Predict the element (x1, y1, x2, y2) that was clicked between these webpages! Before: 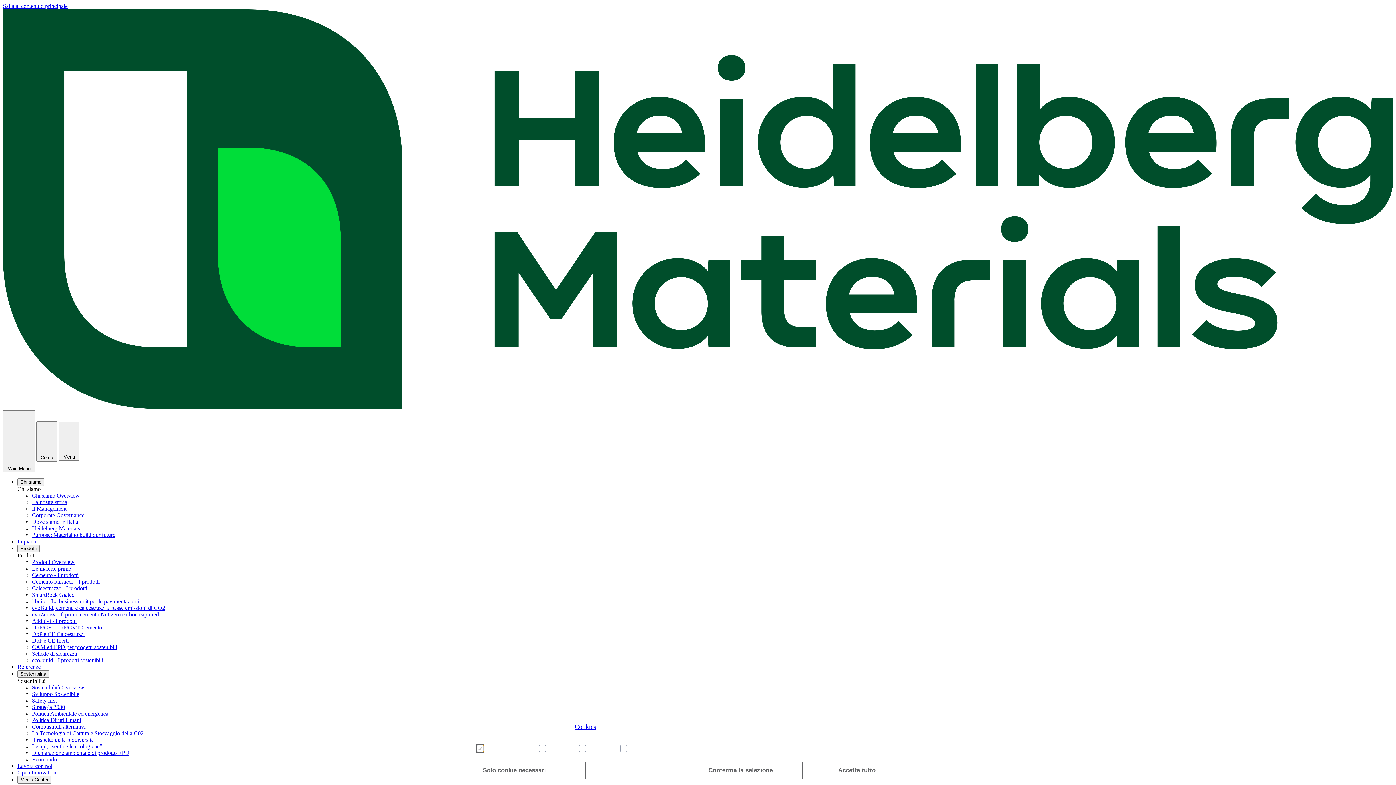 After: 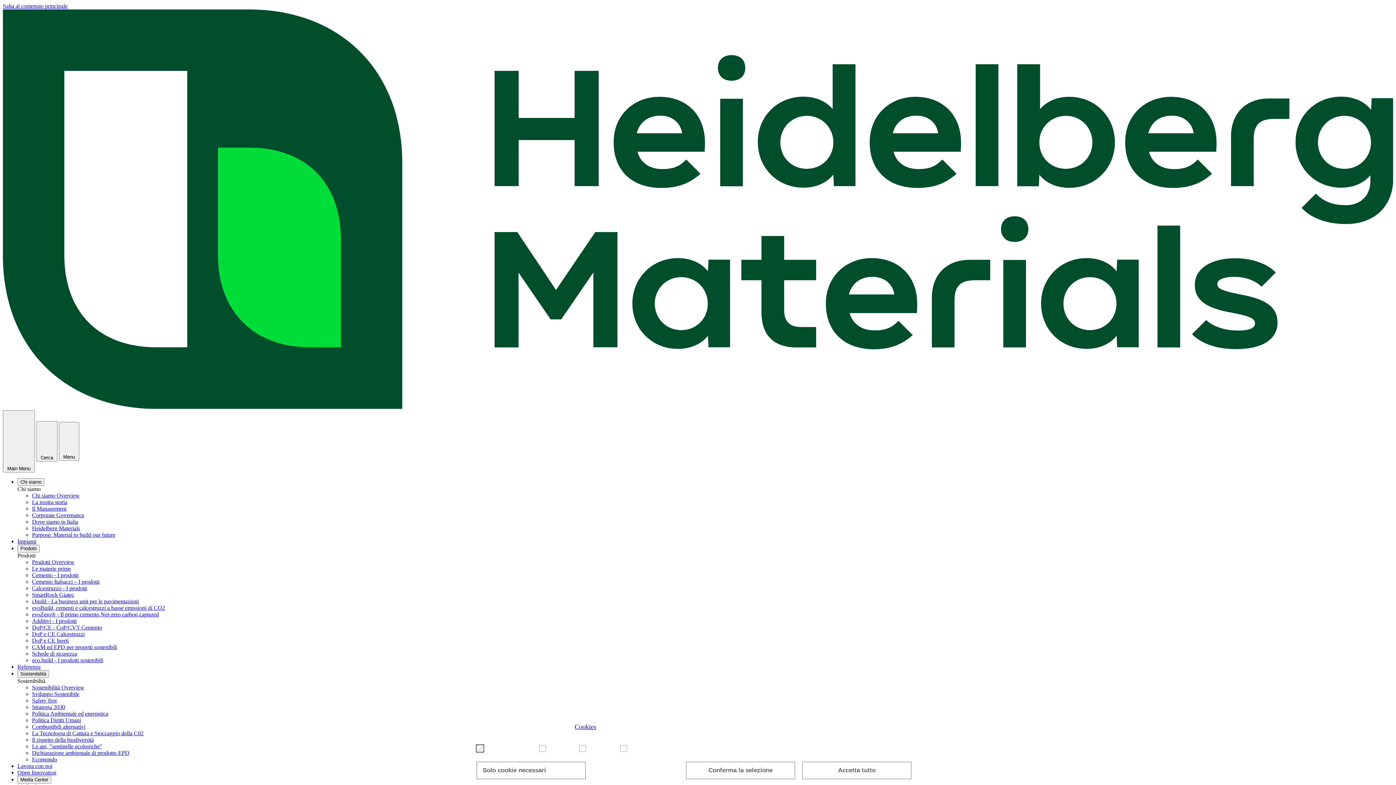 Action: bbox: (32, 591, 74, 598) label: SmartRock Giatec